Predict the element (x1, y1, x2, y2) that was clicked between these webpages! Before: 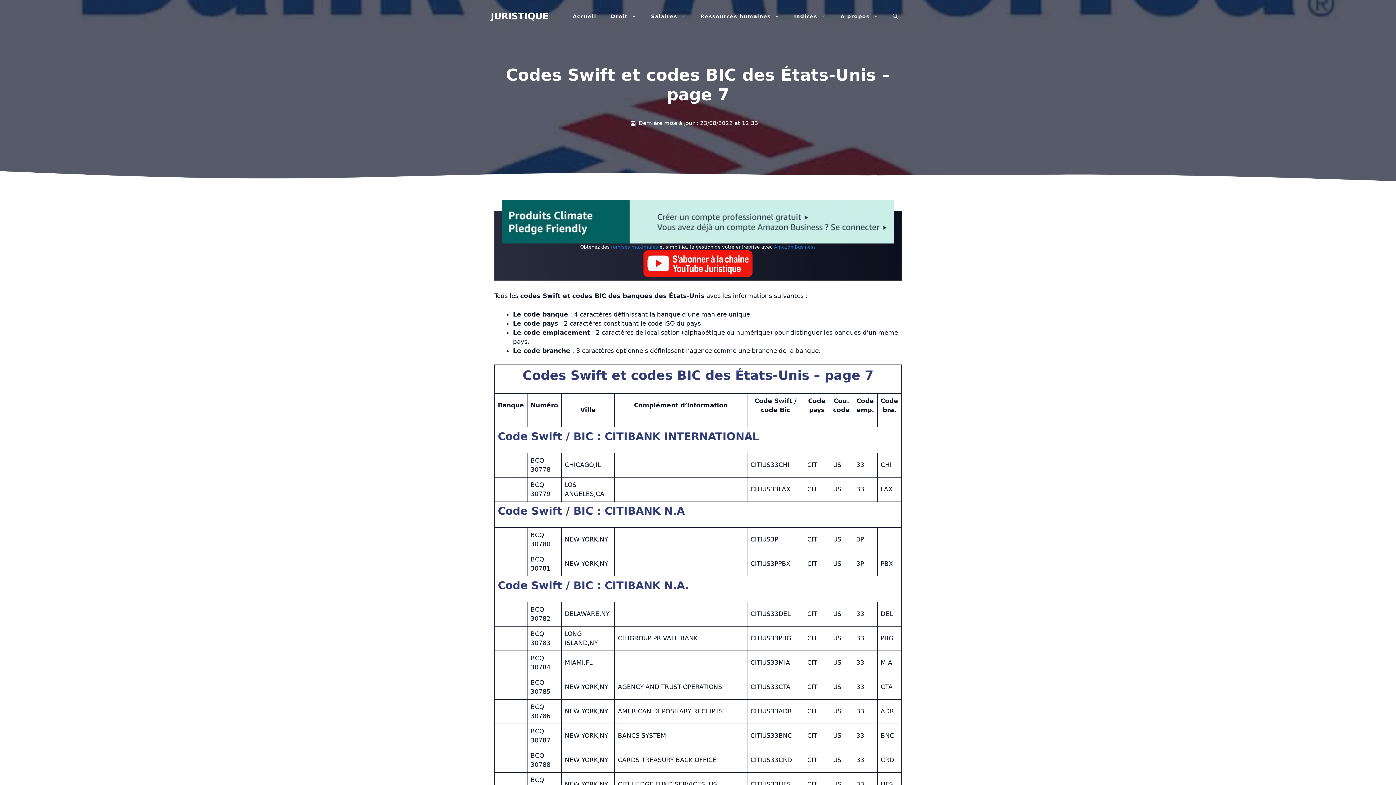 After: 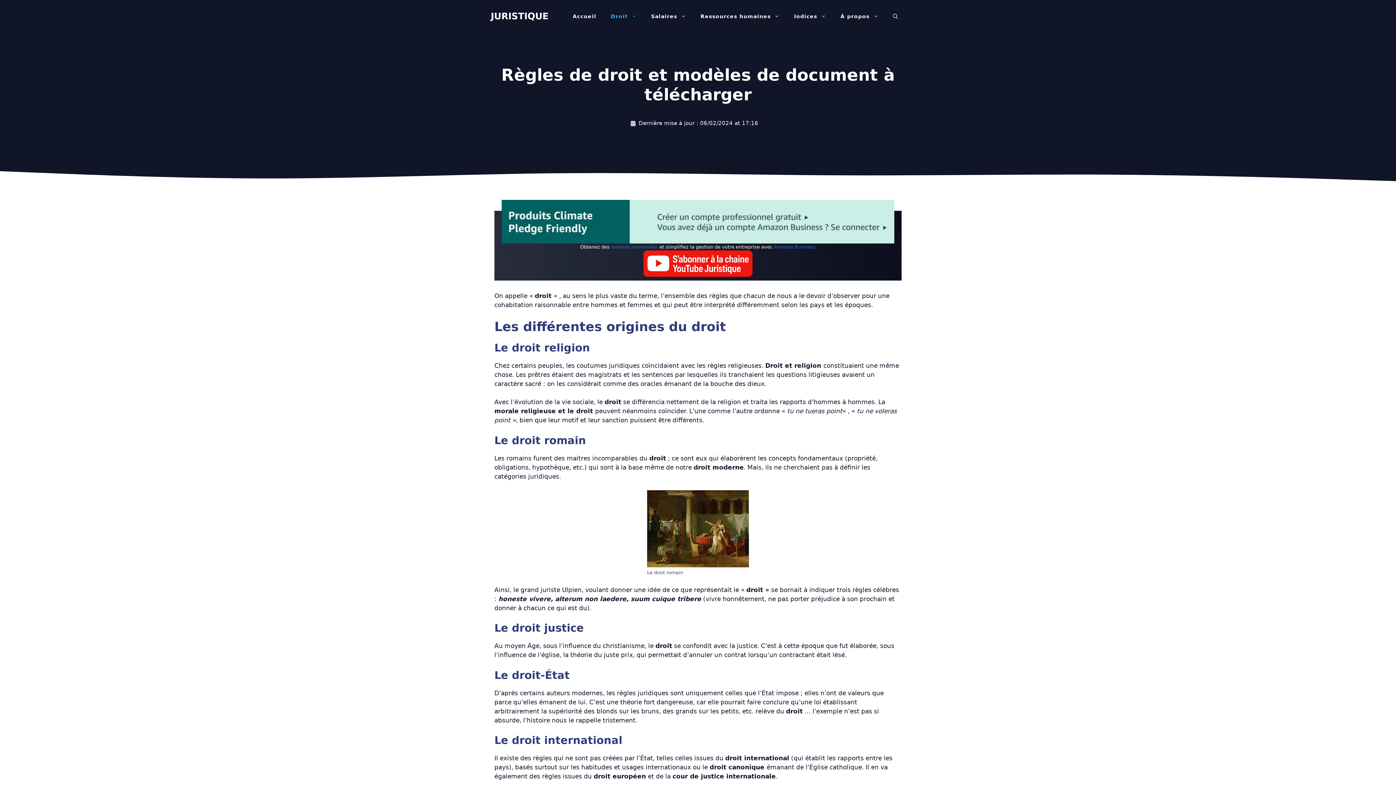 Action: bbox: (603, 7, 643, 25) label: Droit